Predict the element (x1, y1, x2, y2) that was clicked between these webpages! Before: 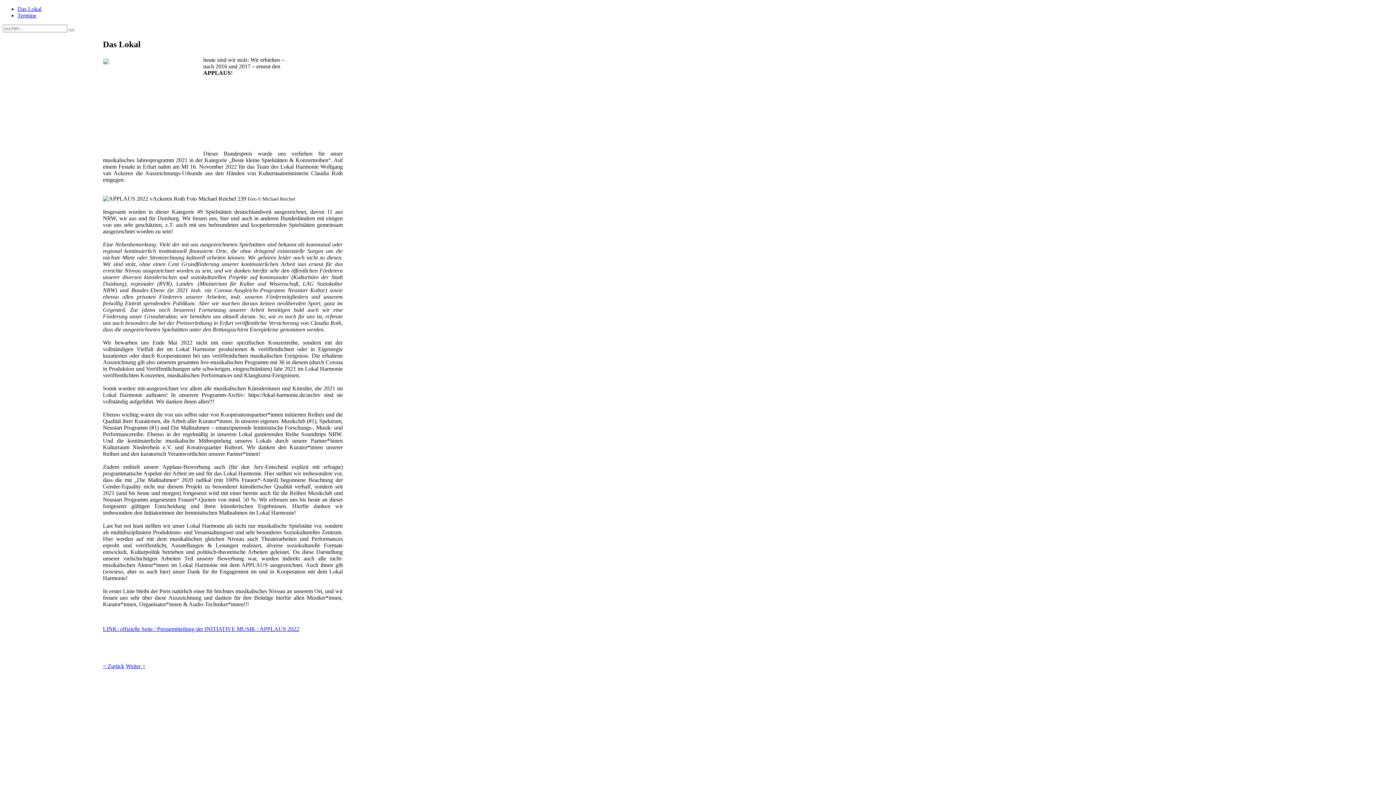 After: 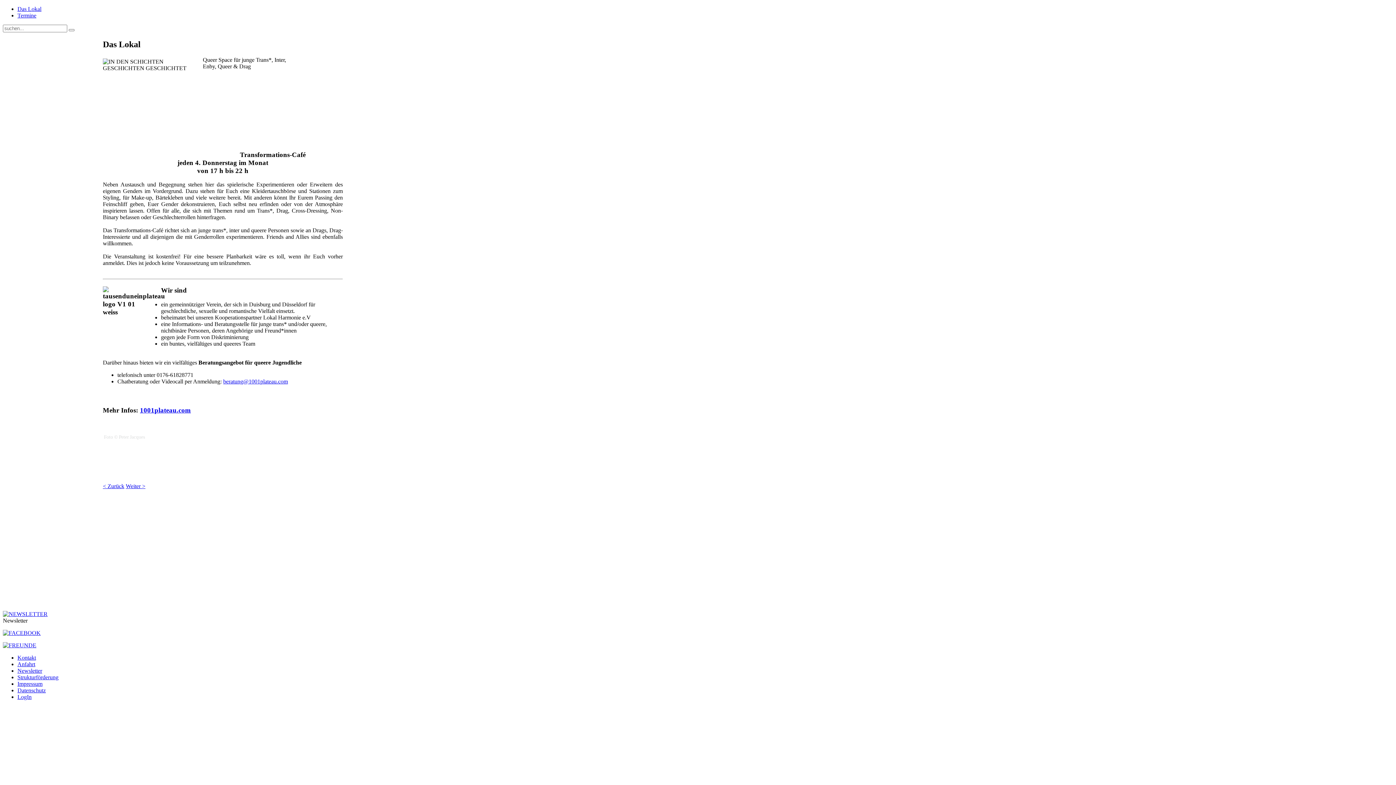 Action: label: Weiter > bbox: (125, 663, 145, 669)